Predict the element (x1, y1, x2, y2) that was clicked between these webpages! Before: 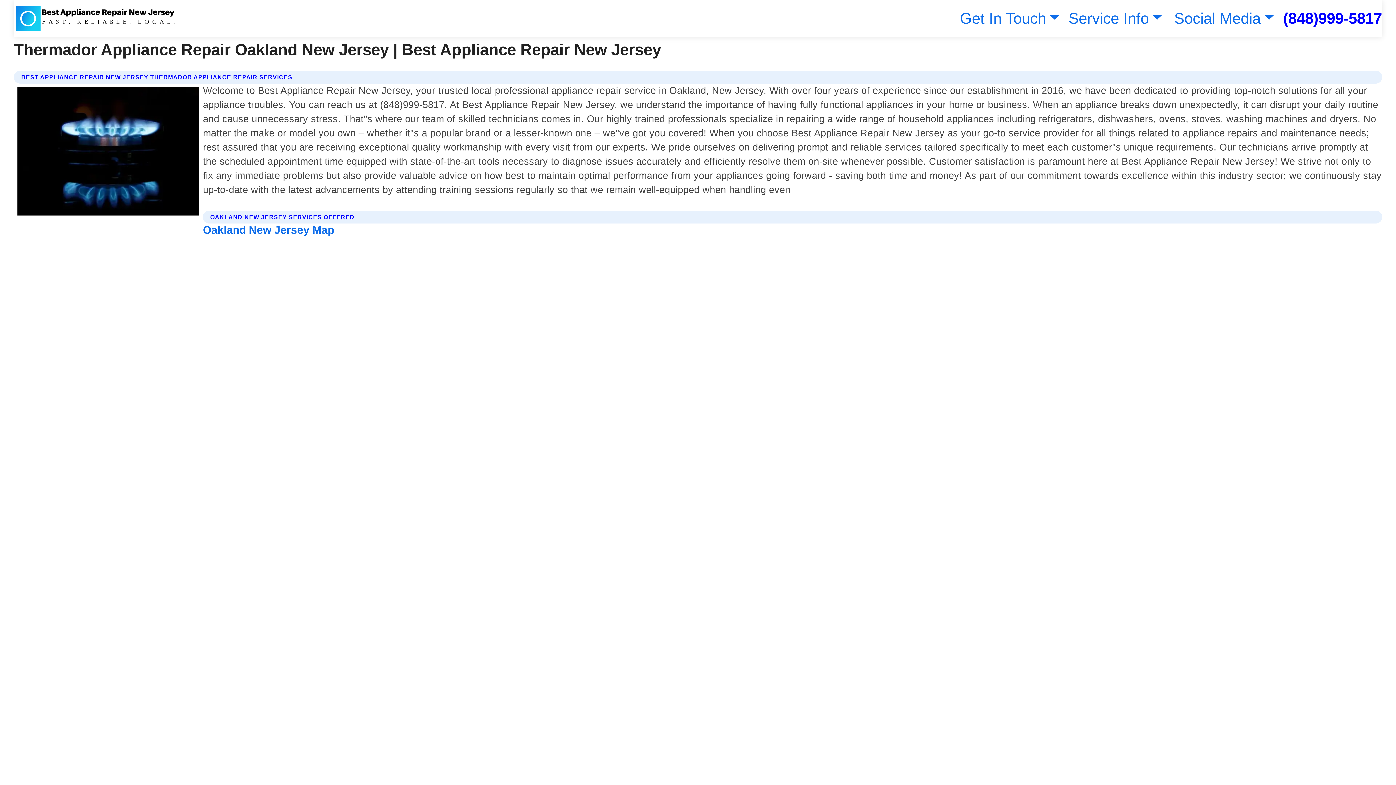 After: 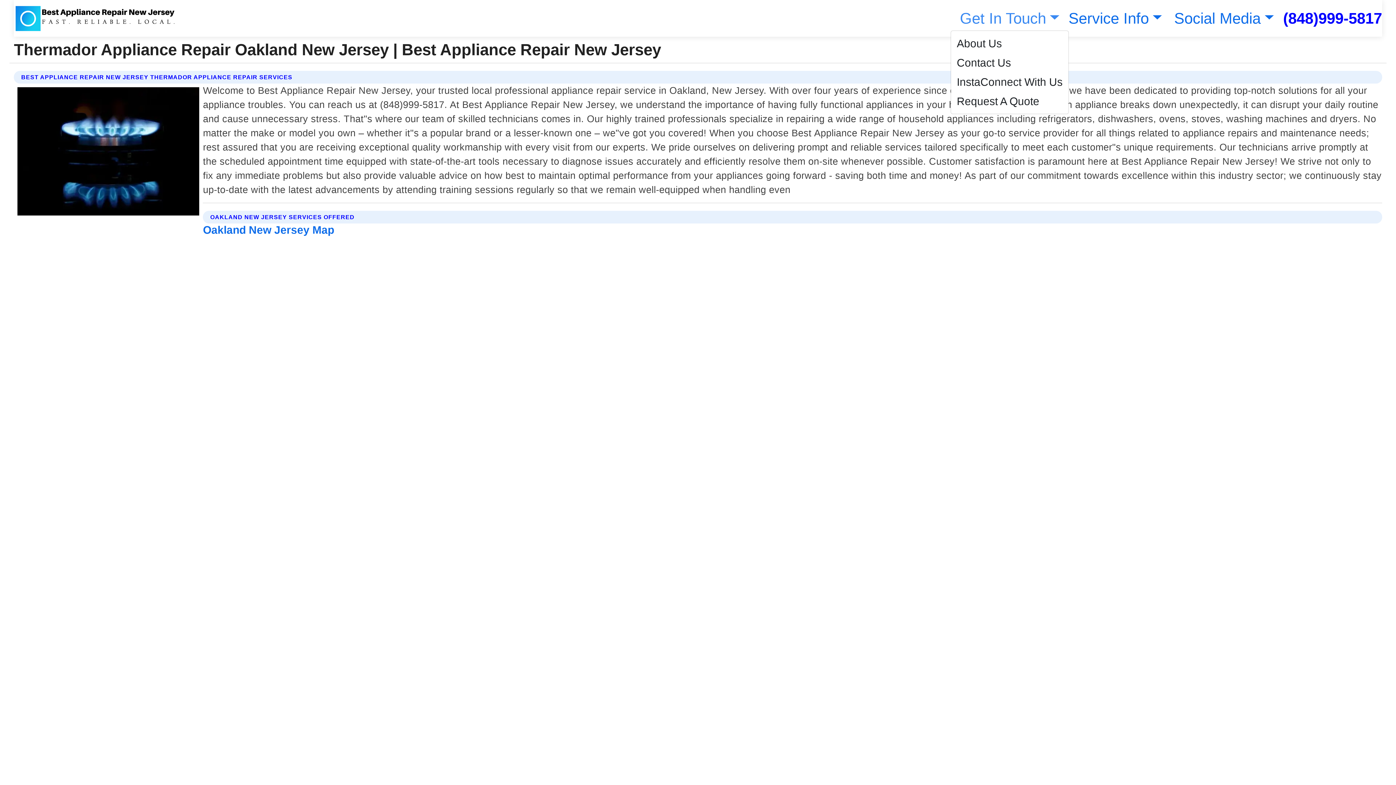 Action: bbox: (956, 9, 1059, 26) label: Get In Touch